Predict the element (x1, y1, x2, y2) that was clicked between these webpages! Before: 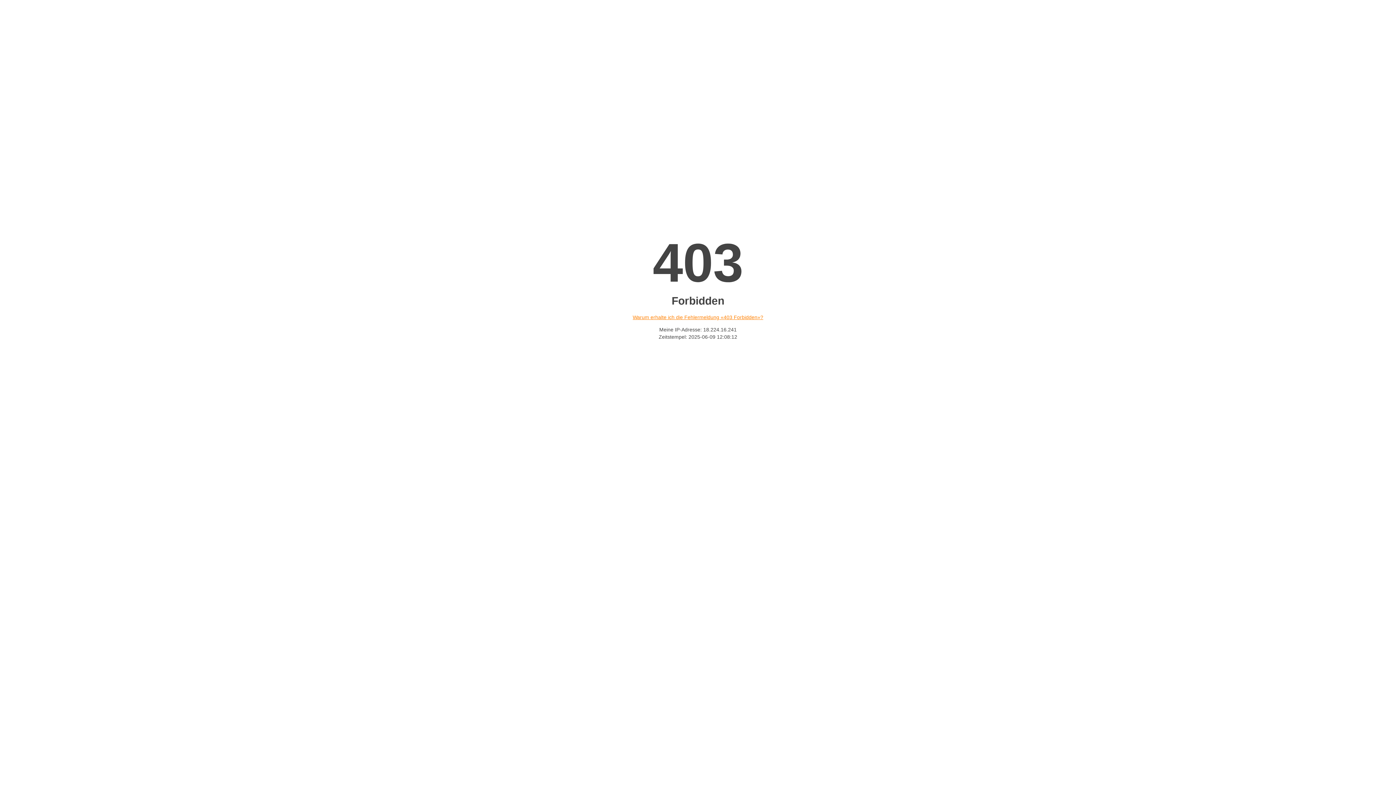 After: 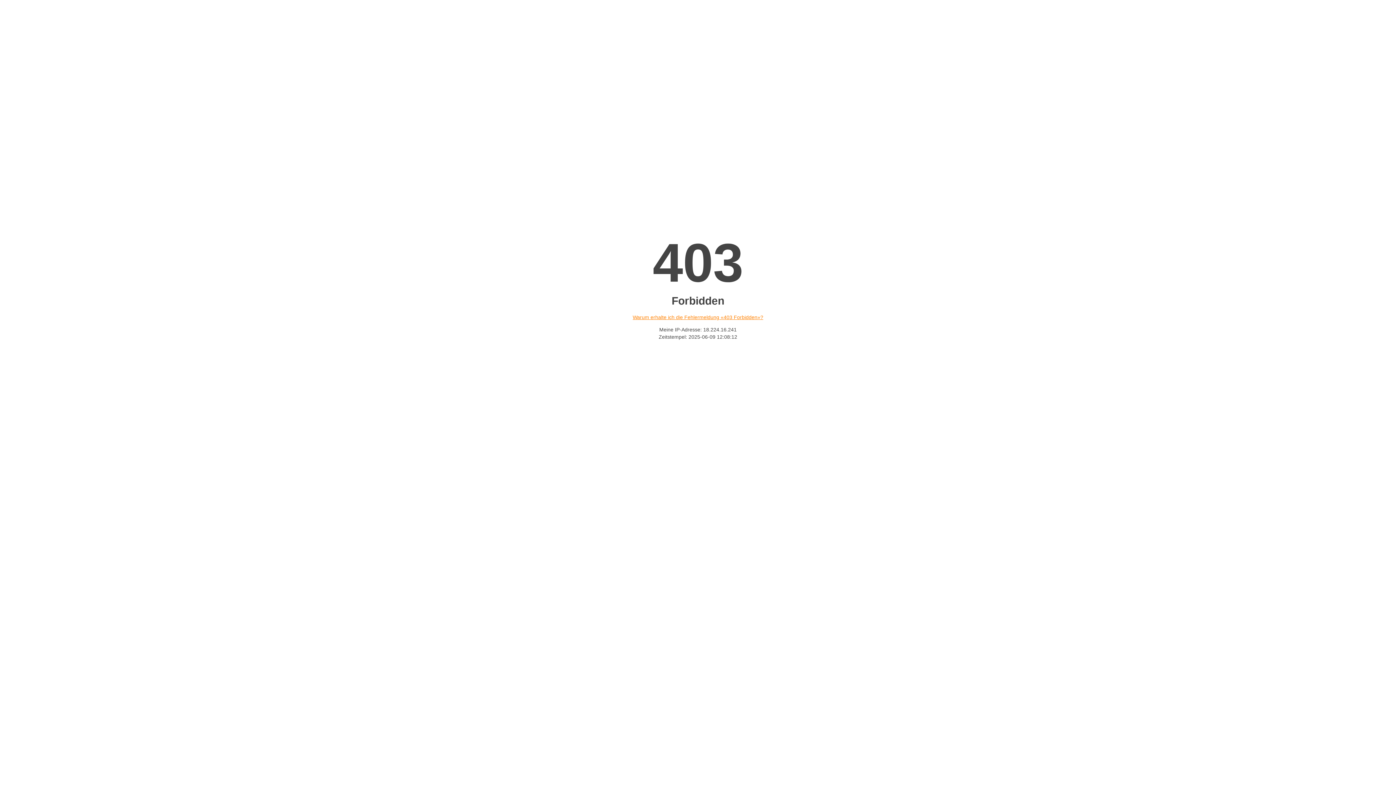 Action: bbox: (632, 314, 763, 320) label: Warum erhalte ich die Fehlermeldung «403 Forbidden»?